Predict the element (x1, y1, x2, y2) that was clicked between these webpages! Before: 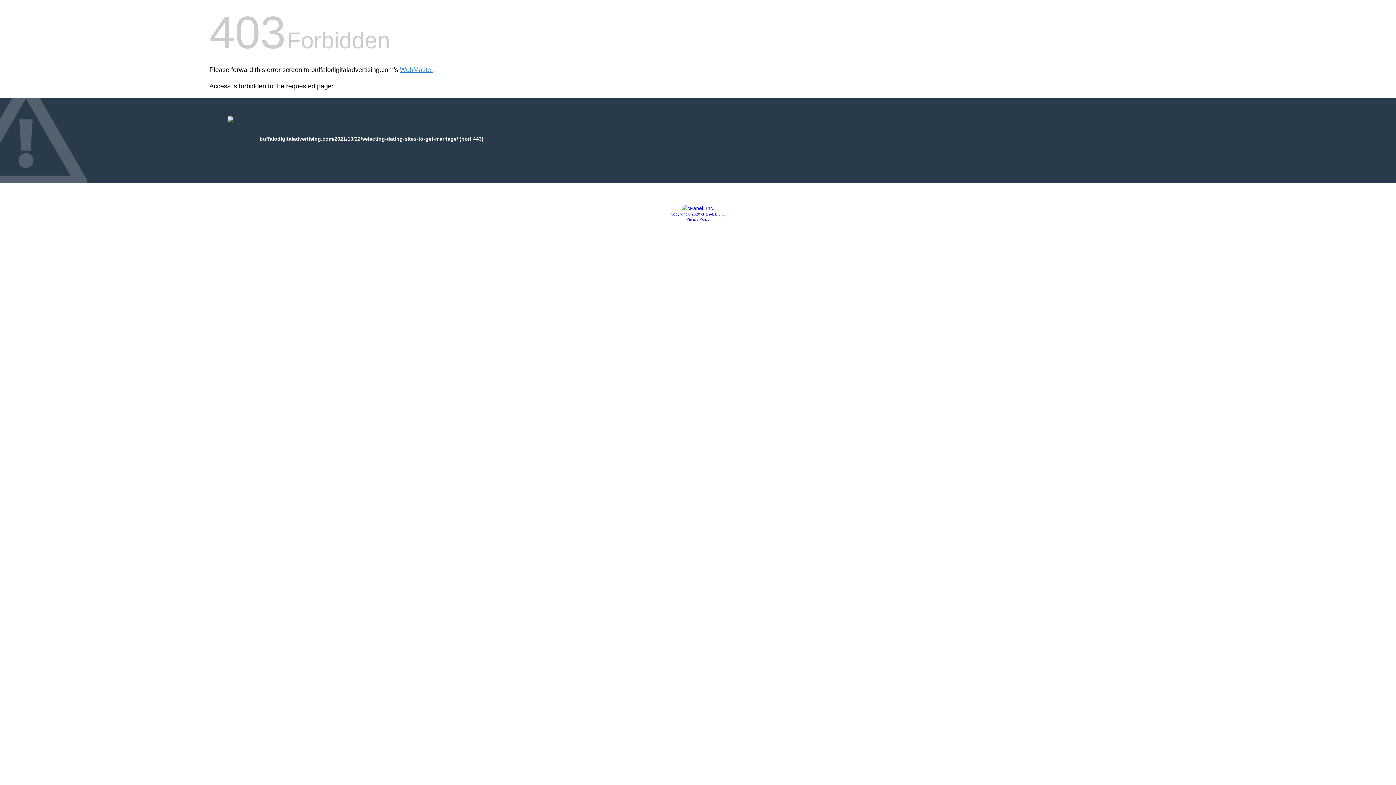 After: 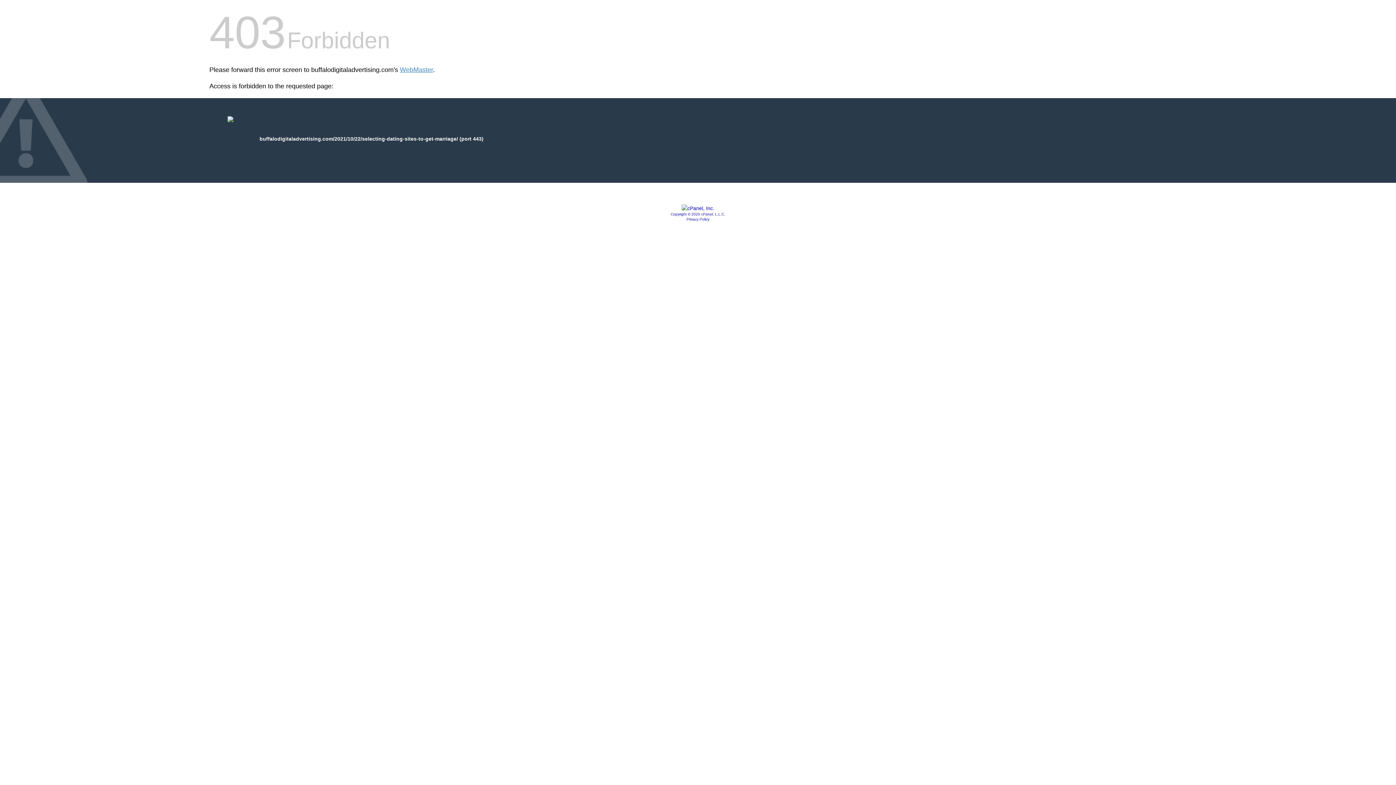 Action: label: Privacy Policy bbox: (686, 217, 709, 221)